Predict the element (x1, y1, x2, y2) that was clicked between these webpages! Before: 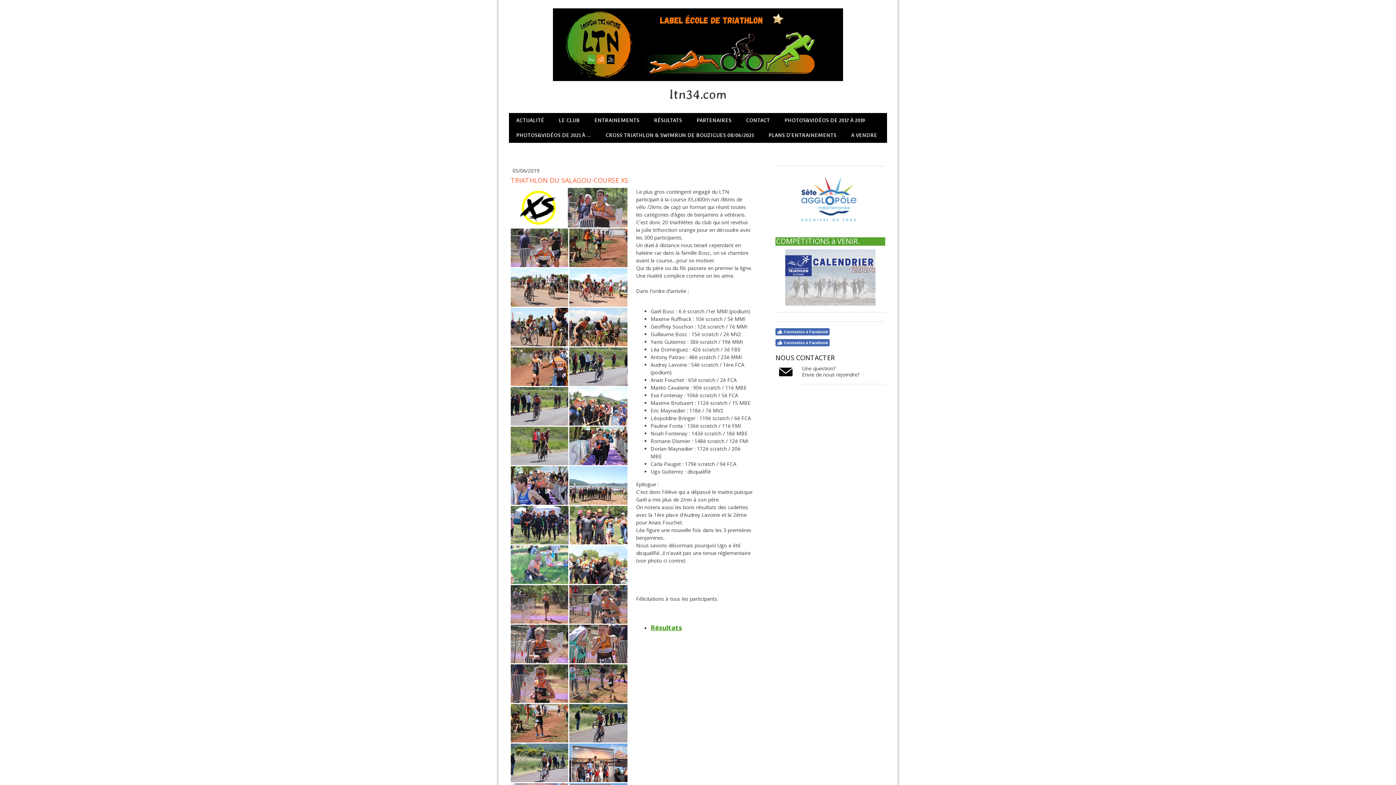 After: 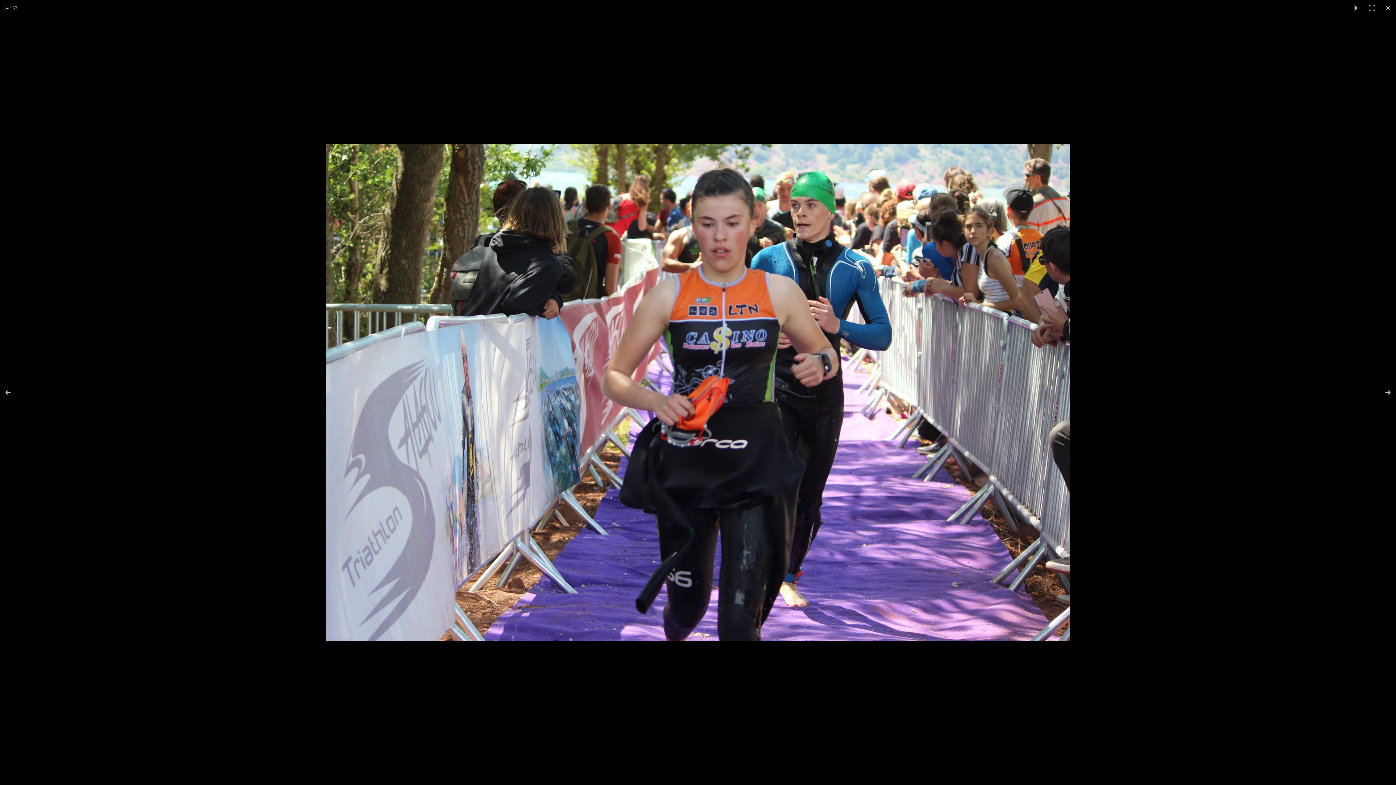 Action: bbox: (569, 426, 627, 465)